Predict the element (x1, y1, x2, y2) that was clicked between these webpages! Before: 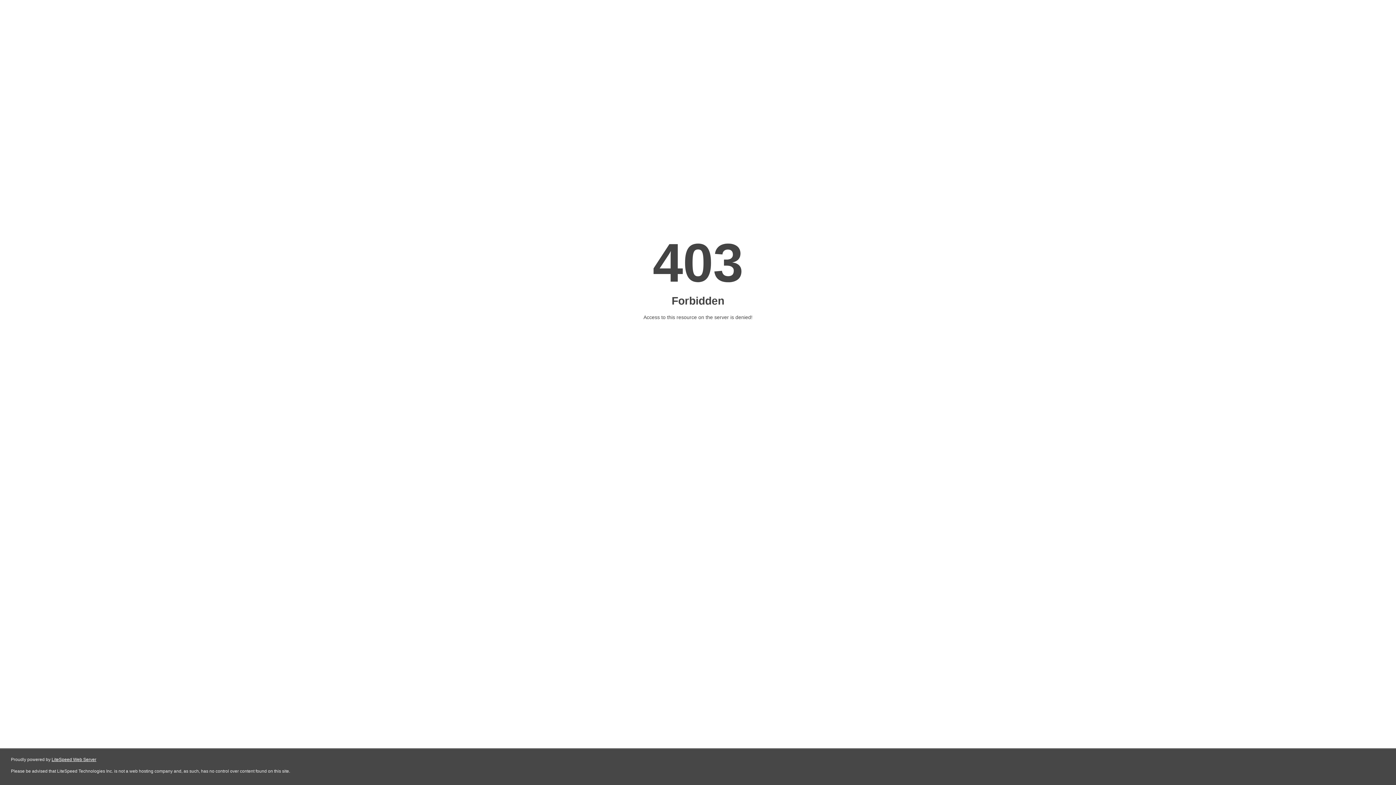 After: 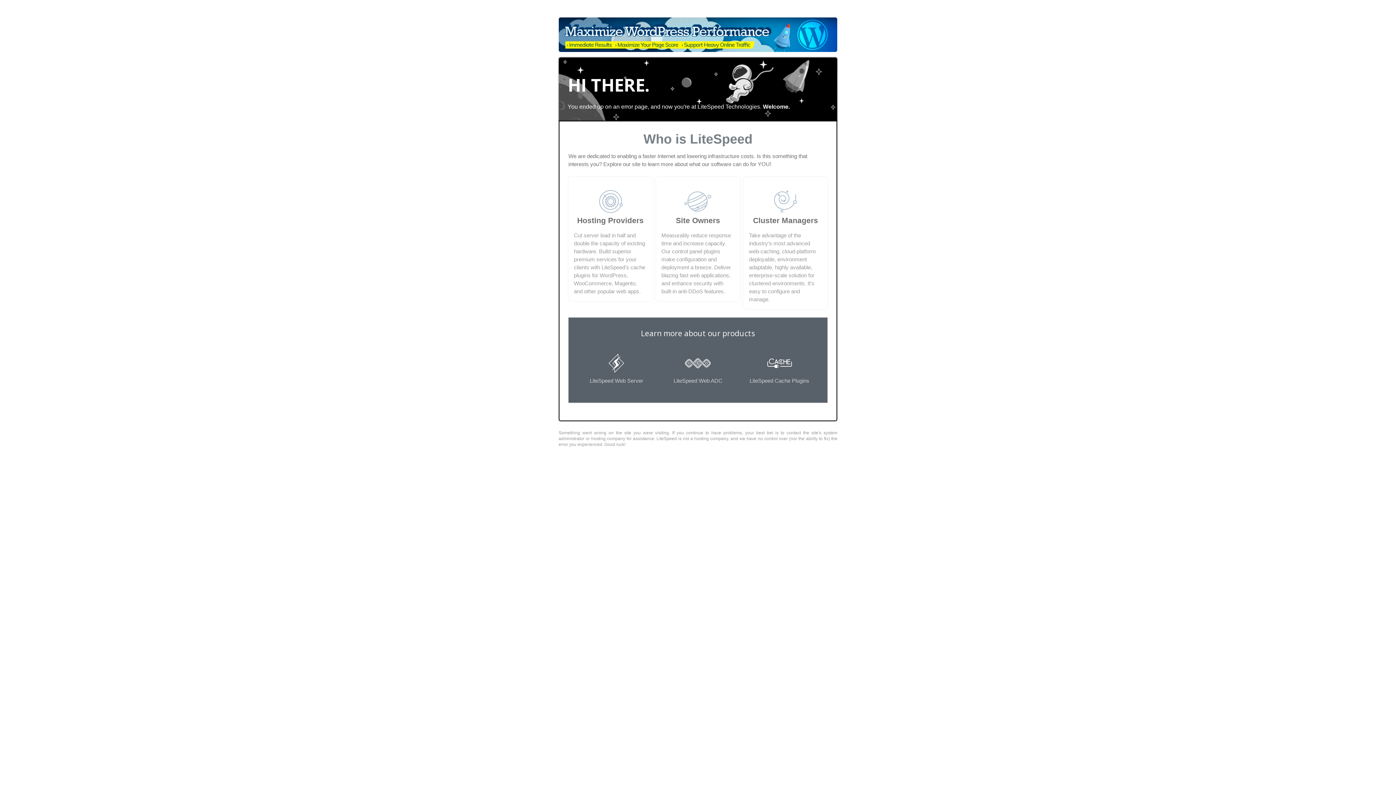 Action: bbox: (51, 757, 96, 762) label: LiteSpeed Web Server